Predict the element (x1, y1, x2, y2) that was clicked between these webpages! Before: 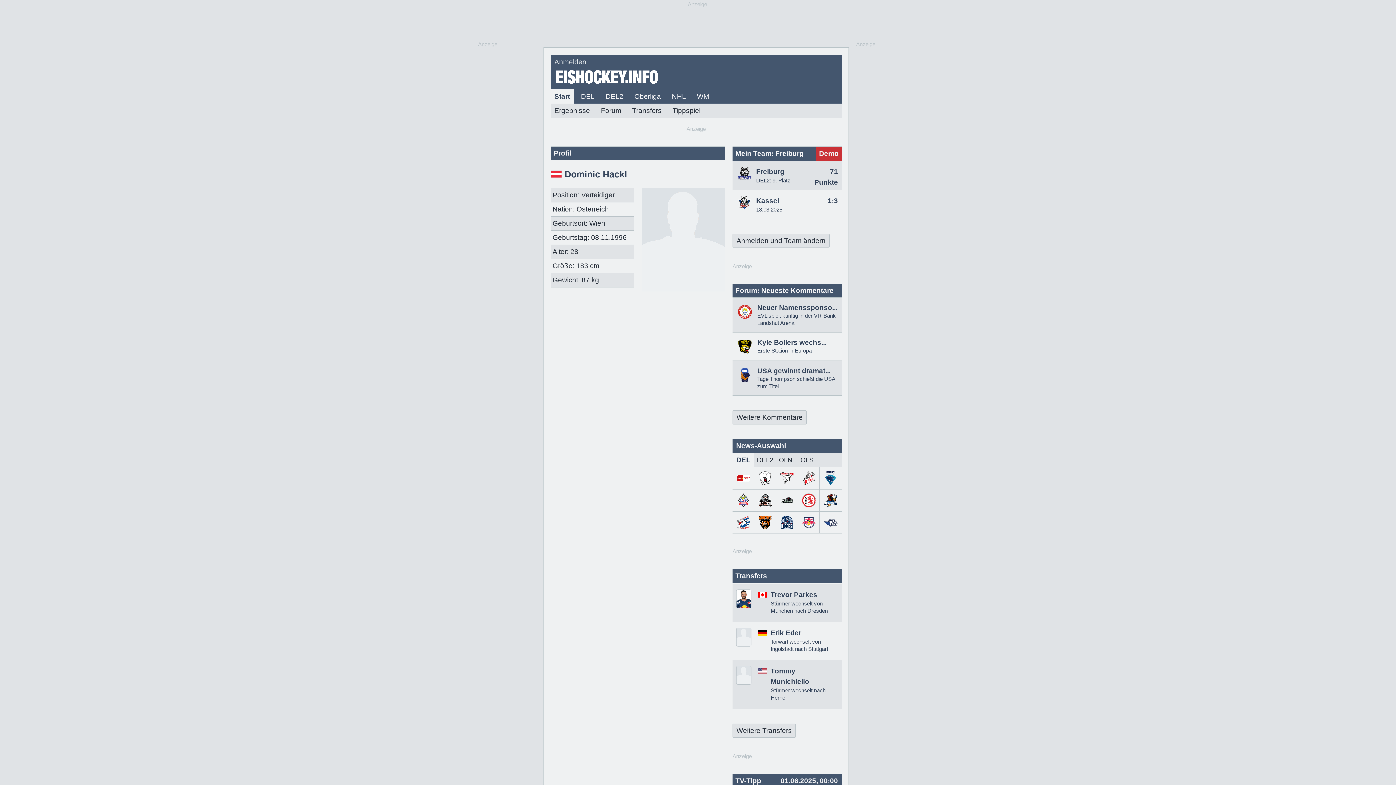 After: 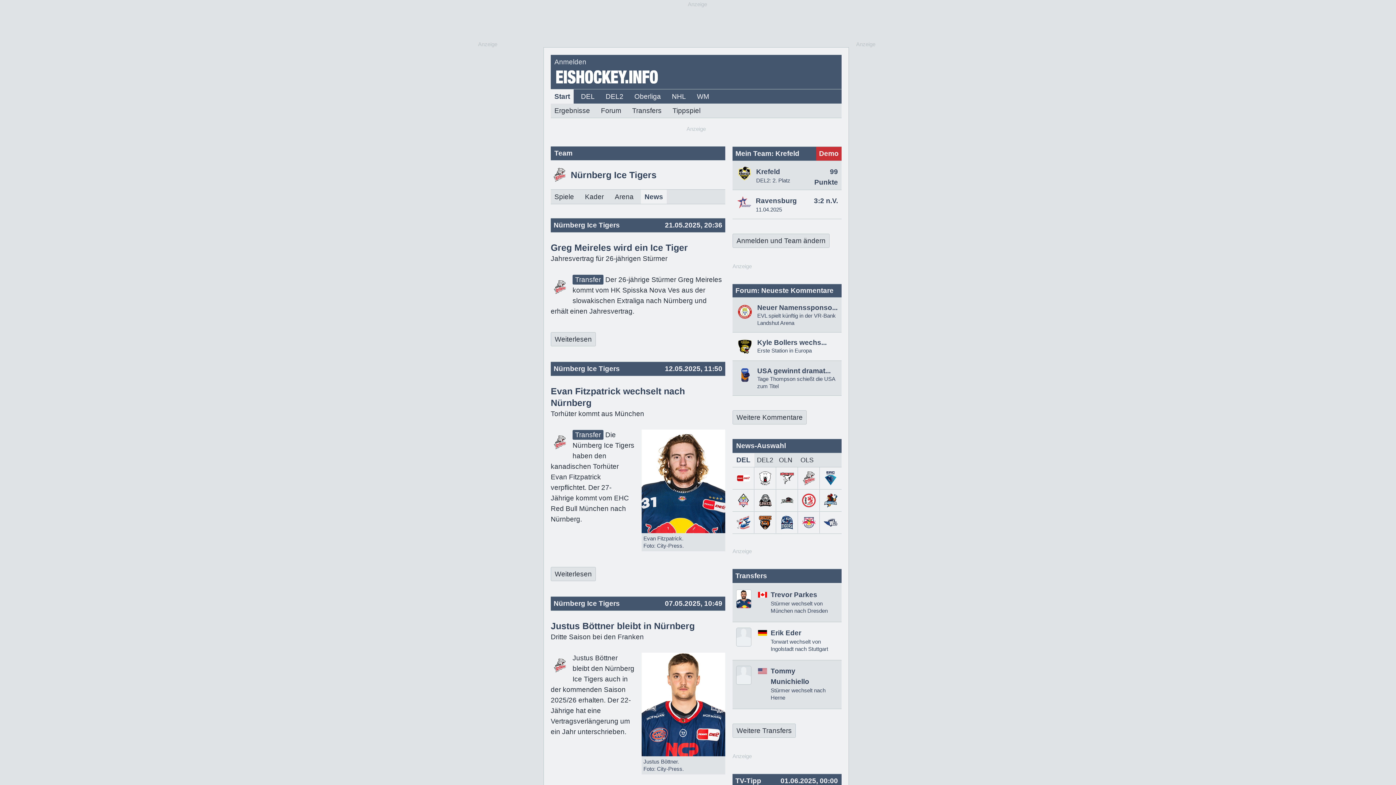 Action: bbox: (802, 479, 815, 486)